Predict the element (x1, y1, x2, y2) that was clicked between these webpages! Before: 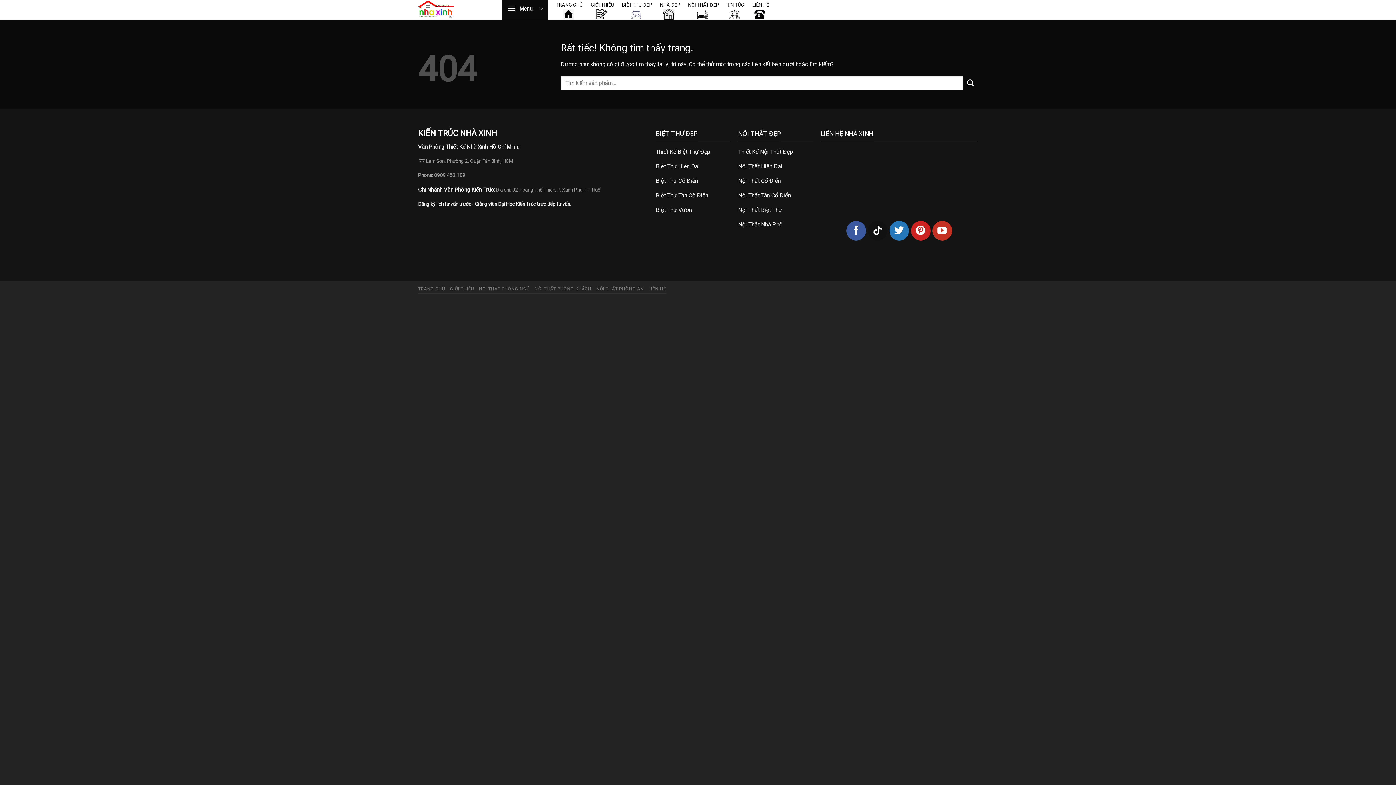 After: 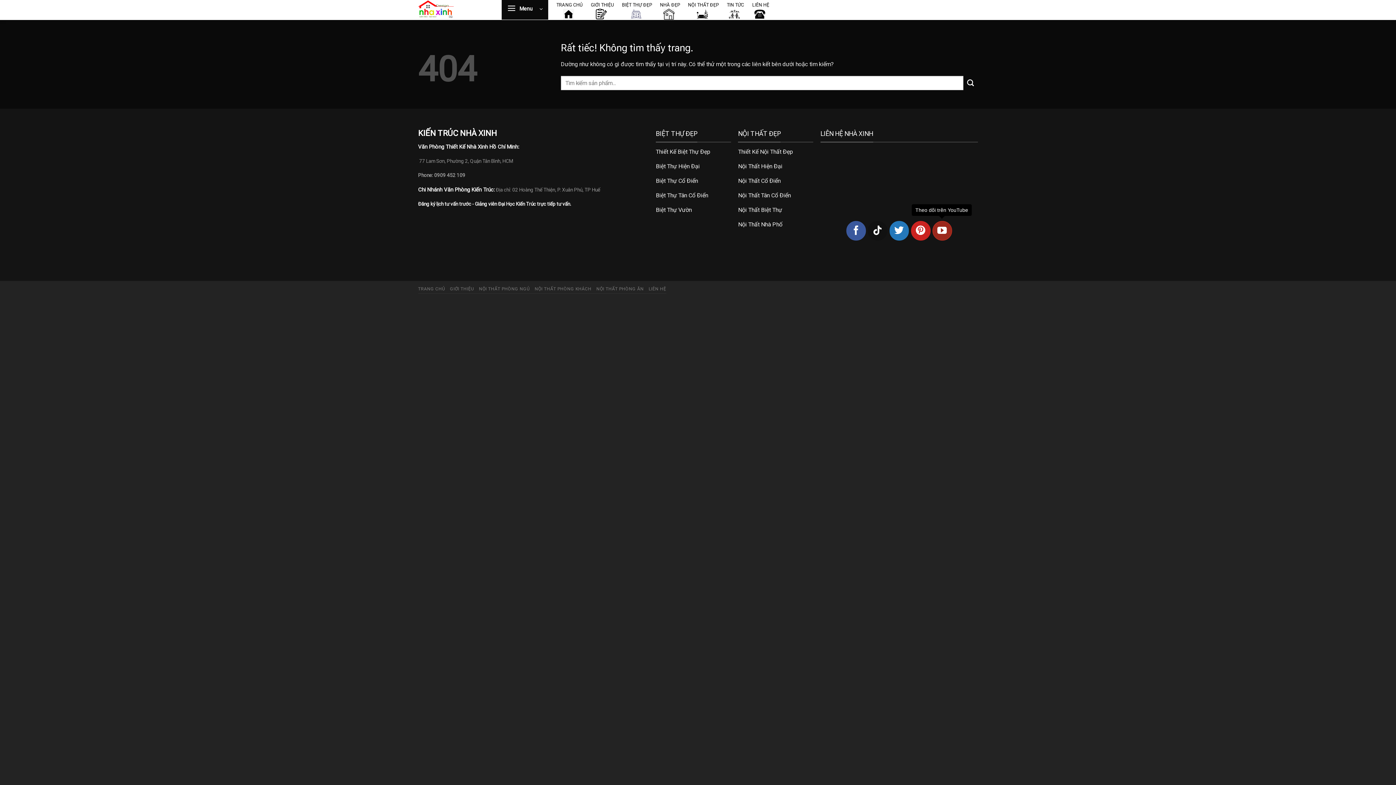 Action: label: Theo dõi trên YouTube bbox: (932, 220, 952, 240)